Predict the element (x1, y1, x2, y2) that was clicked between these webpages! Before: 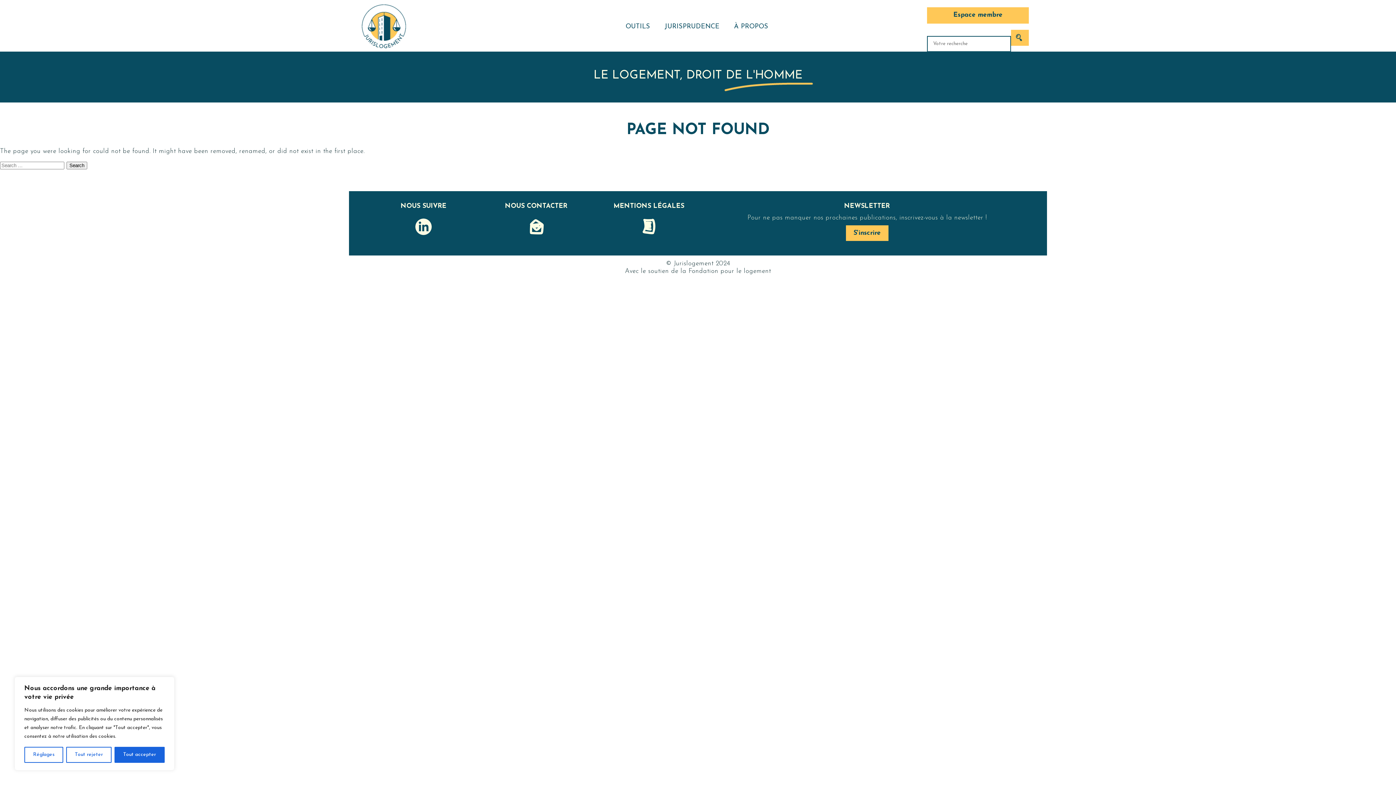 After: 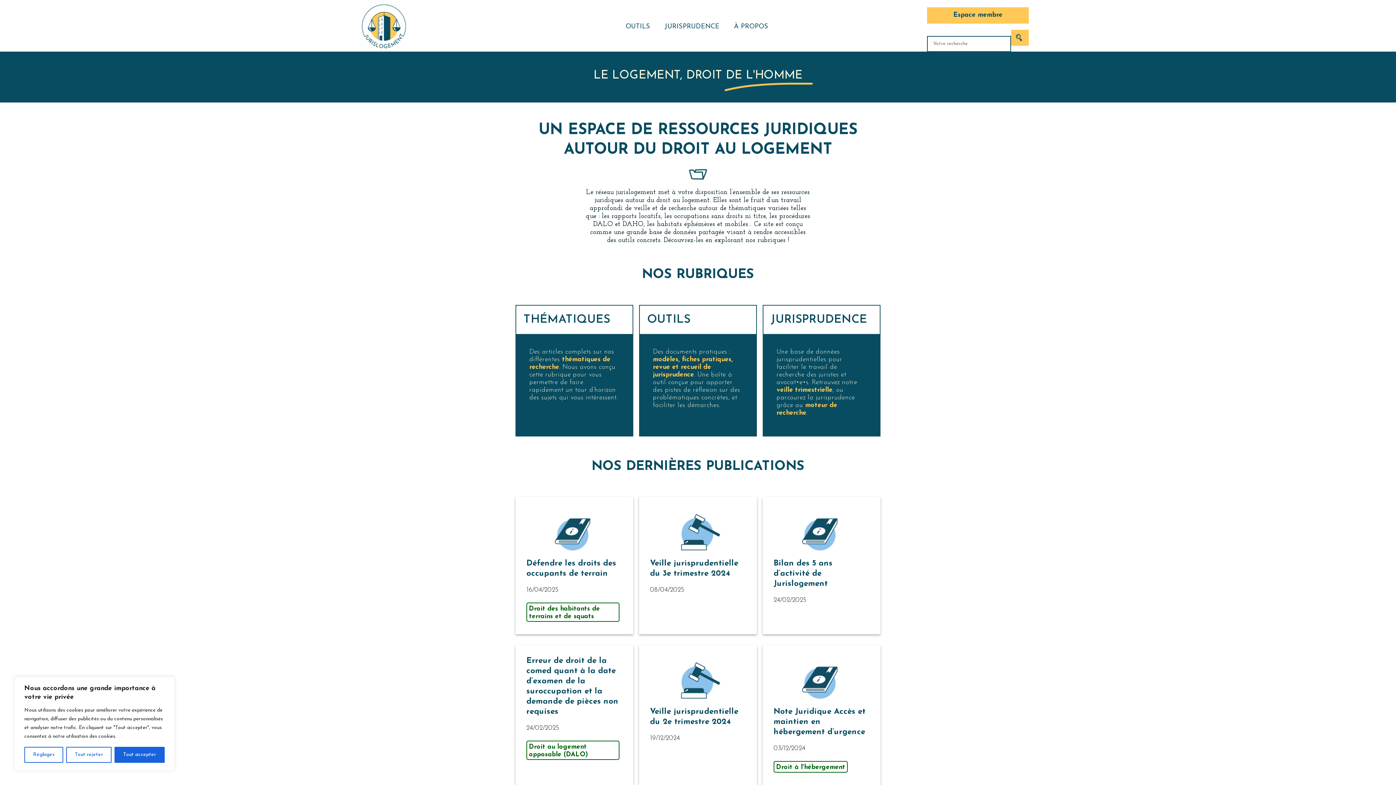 Action: bbox: (360, 44, 408, 51)